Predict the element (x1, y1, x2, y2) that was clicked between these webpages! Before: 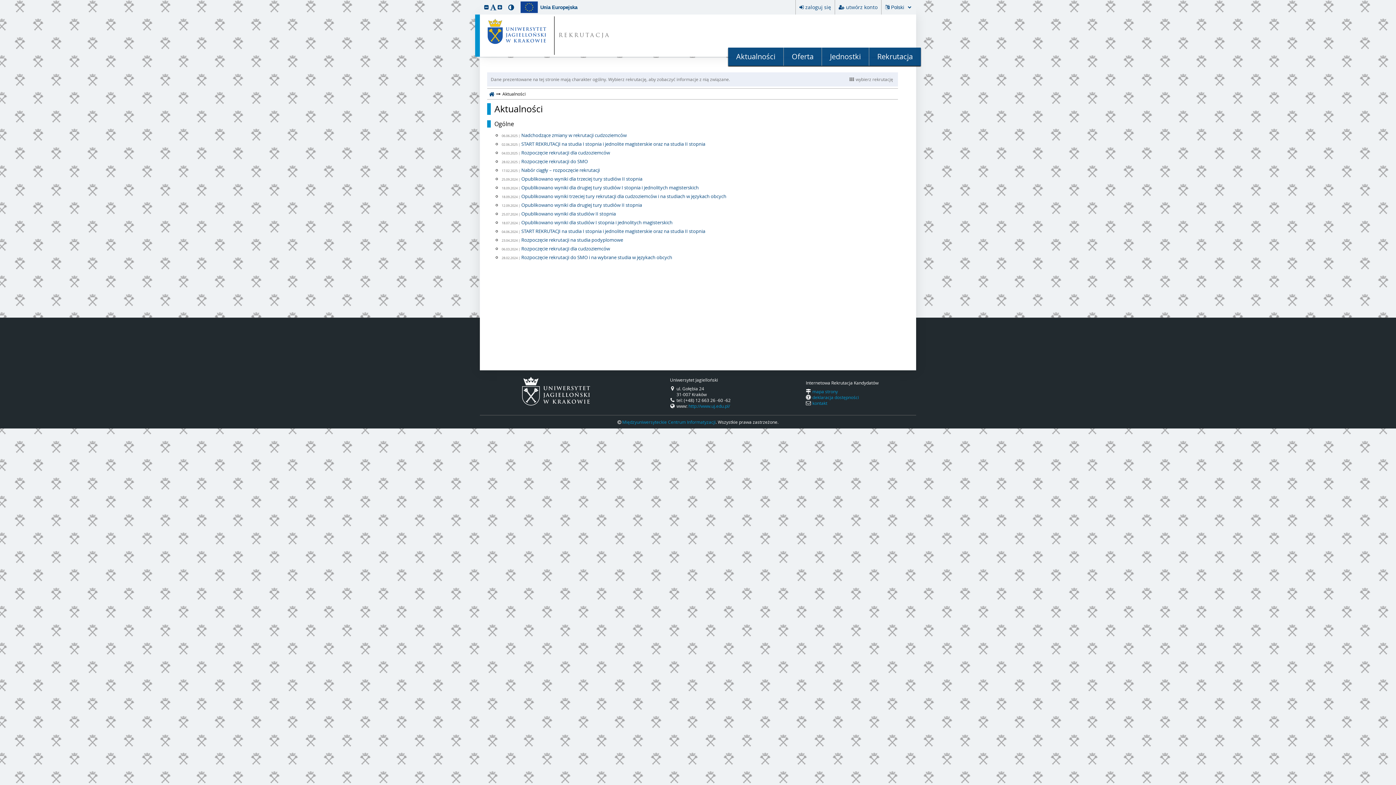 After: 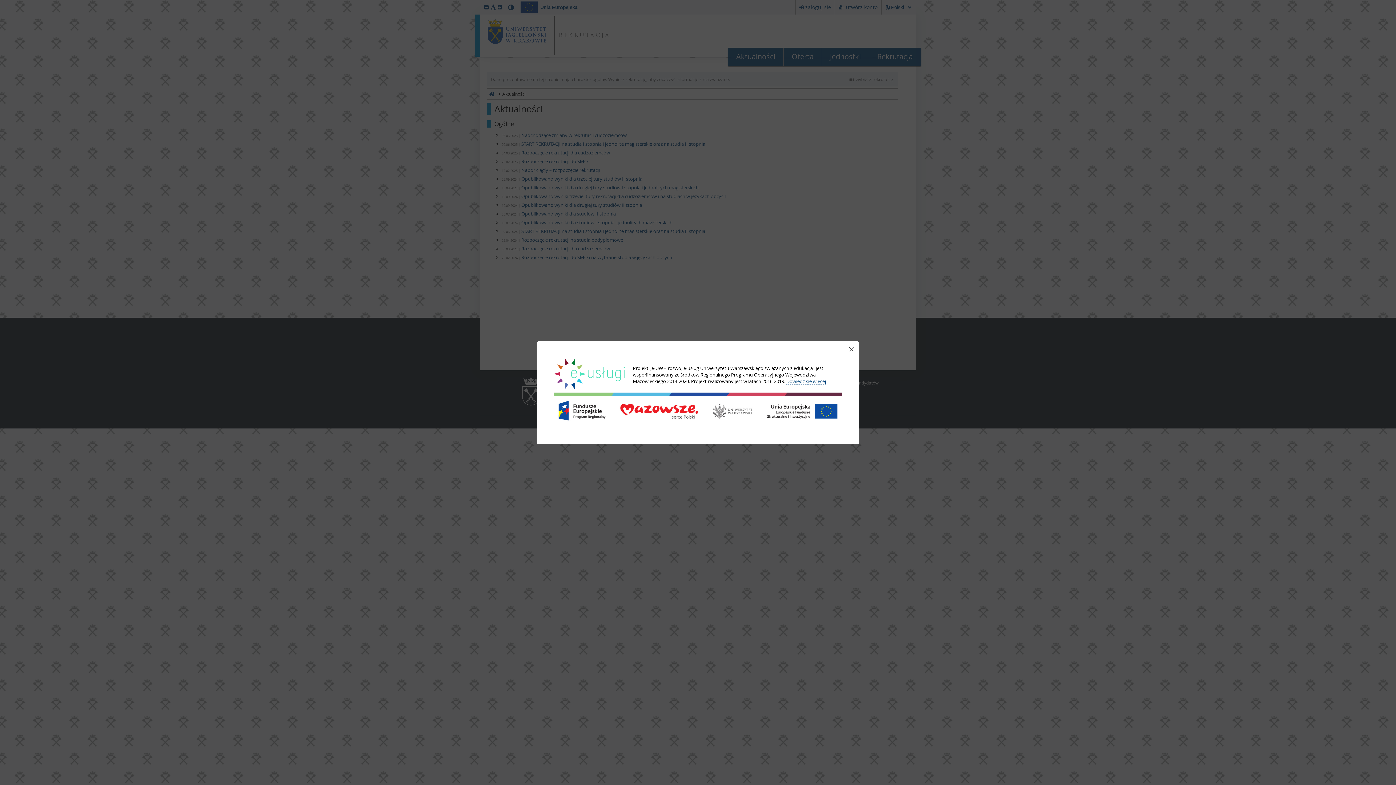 Action: bbox: (518, 1, 577, 13) label: Unia Europejska